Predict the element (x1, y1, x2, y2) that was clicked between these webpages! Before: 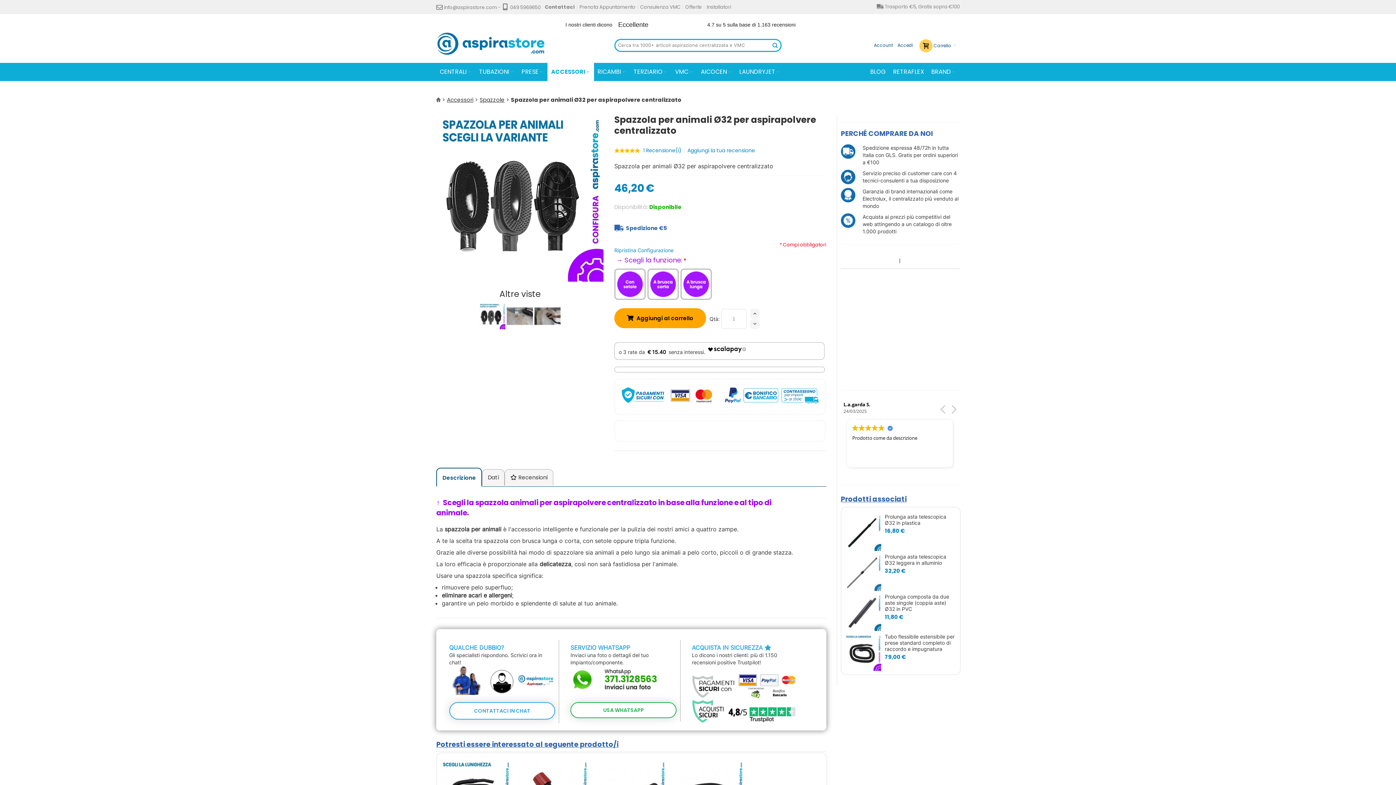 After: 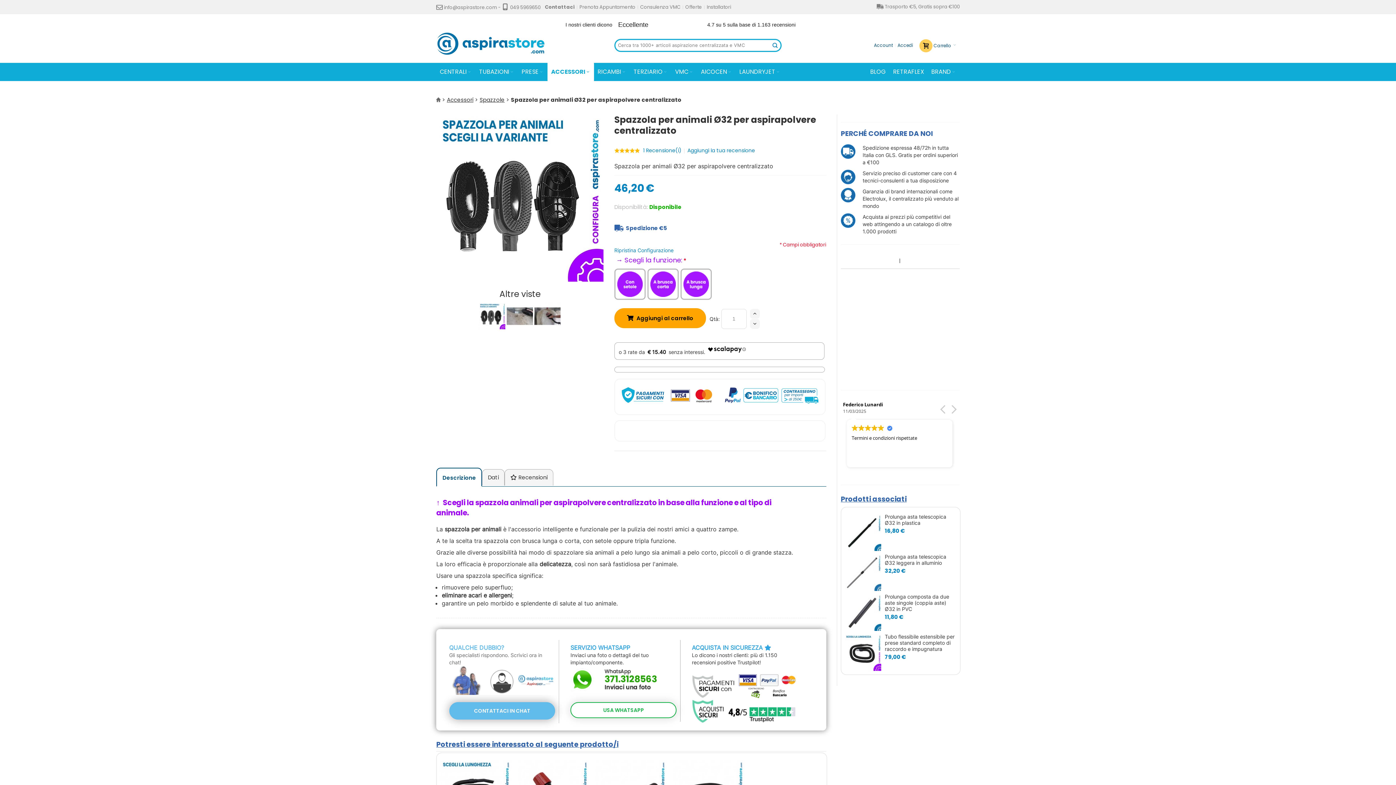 Action: label: CONTATTACI IN CHAT bbox: (449, 702, 555, 719)